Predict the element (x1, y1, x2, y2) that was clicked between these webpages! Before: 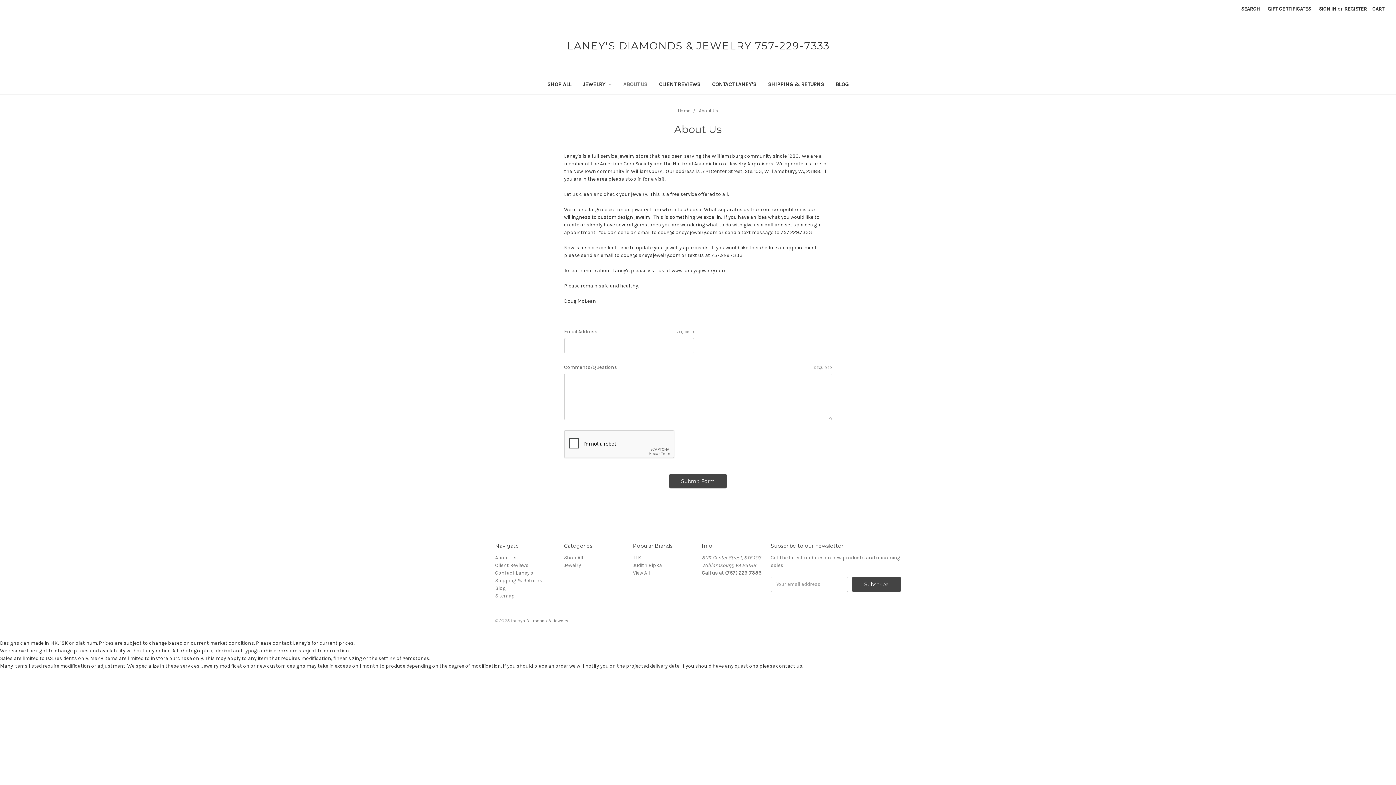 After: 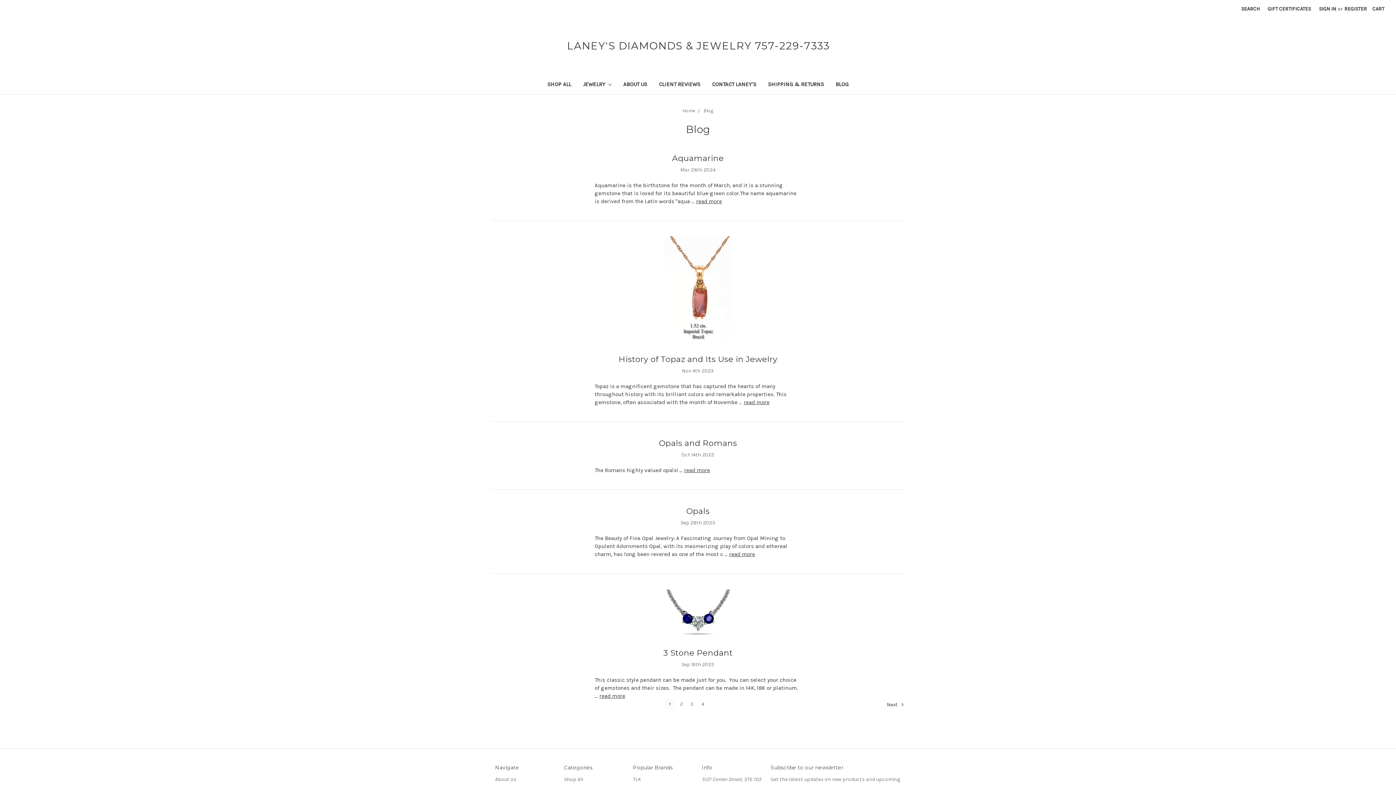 Action: bbox: (829, 76, 854, 94) label: BLOG